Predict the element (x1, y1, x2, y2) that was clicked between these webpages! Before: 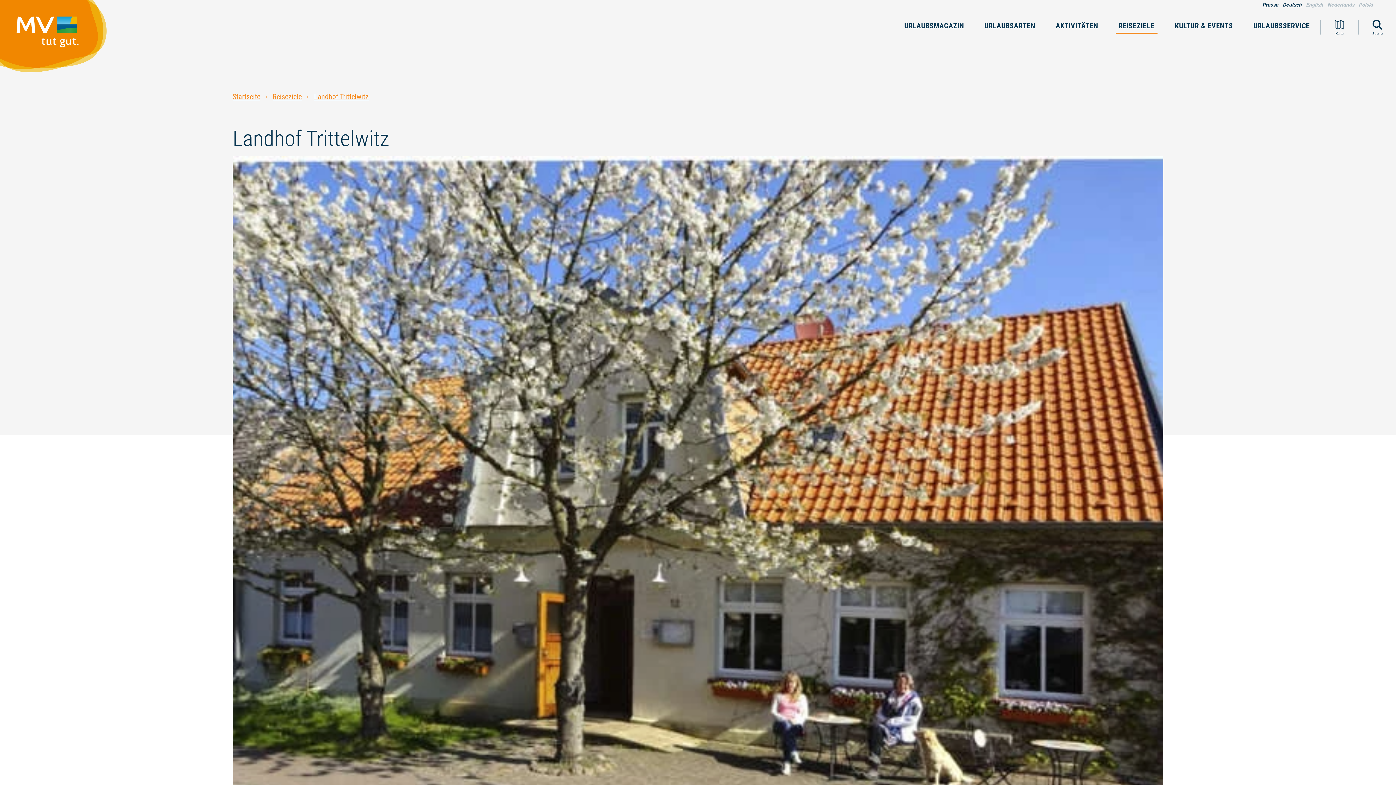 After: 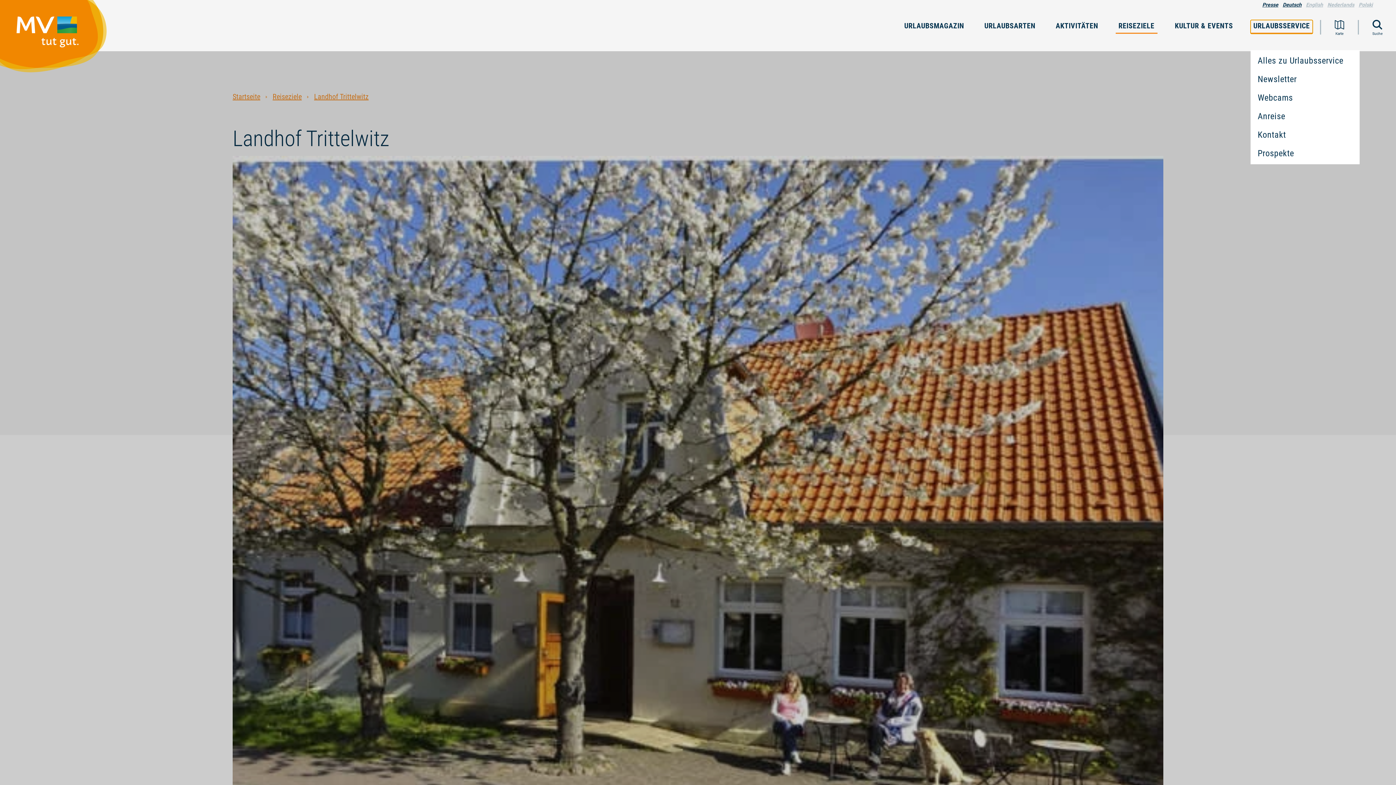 Action: label: URLAUBSSERVICE bbox: (1250, 20, 1313, 33)